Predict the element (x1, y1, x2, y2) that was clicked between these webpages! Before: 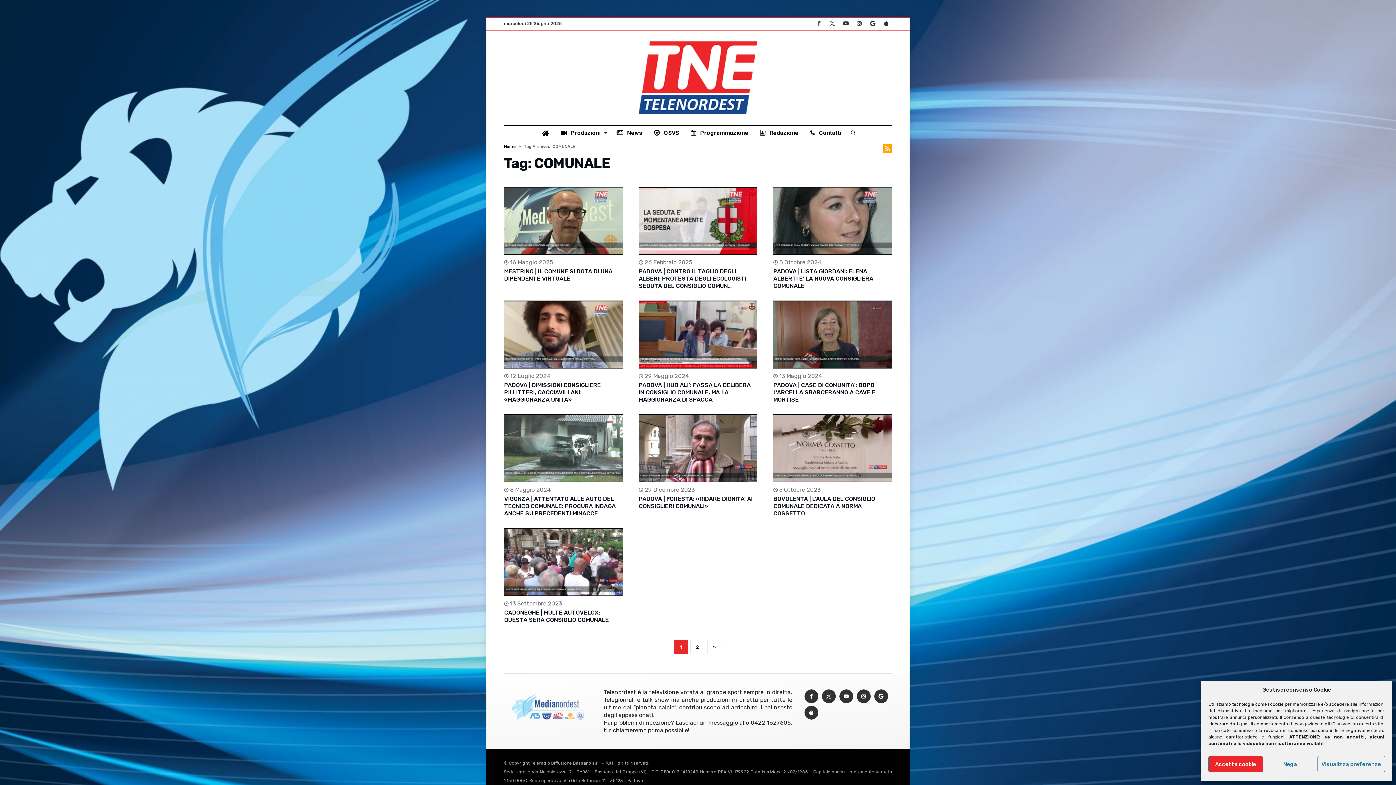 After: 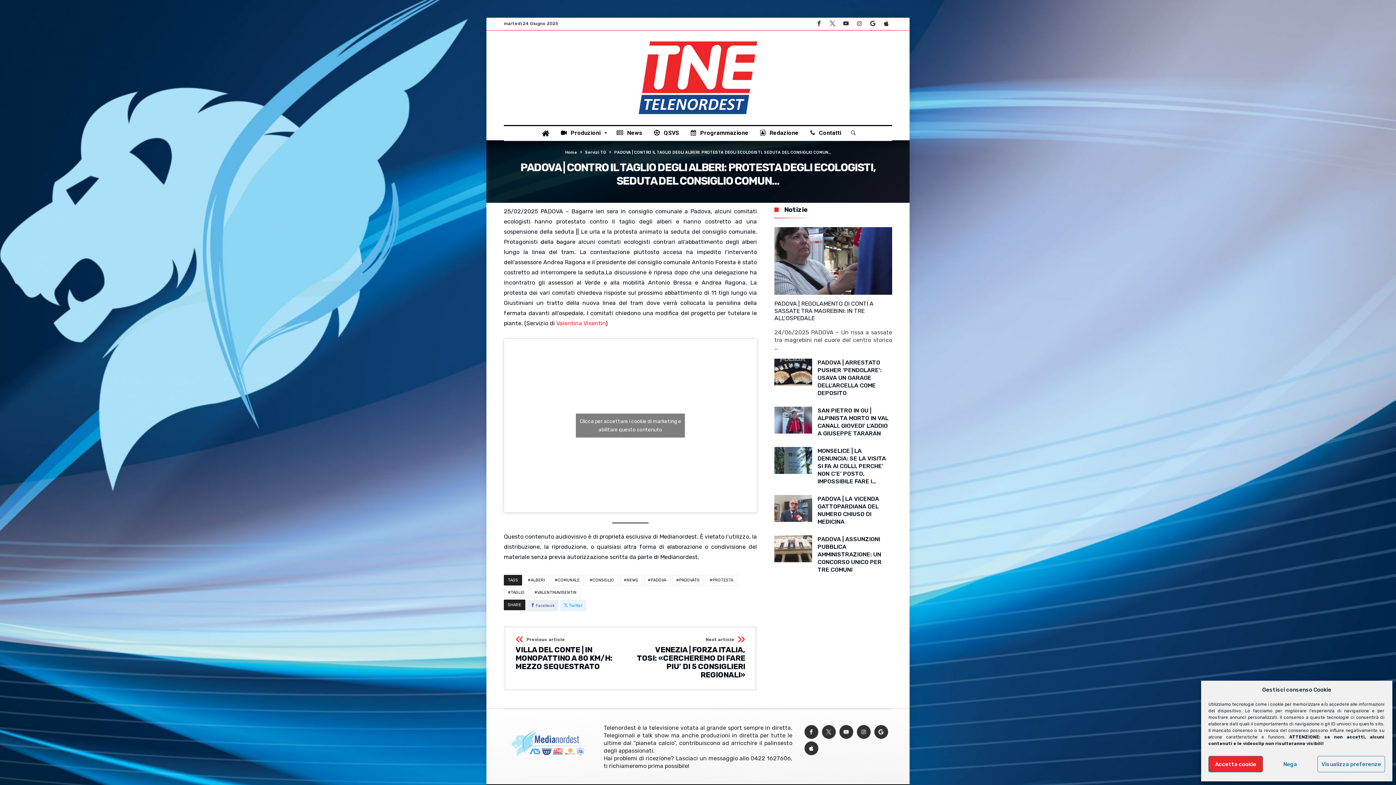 Action: bbox: (638, 186, 757, 254)